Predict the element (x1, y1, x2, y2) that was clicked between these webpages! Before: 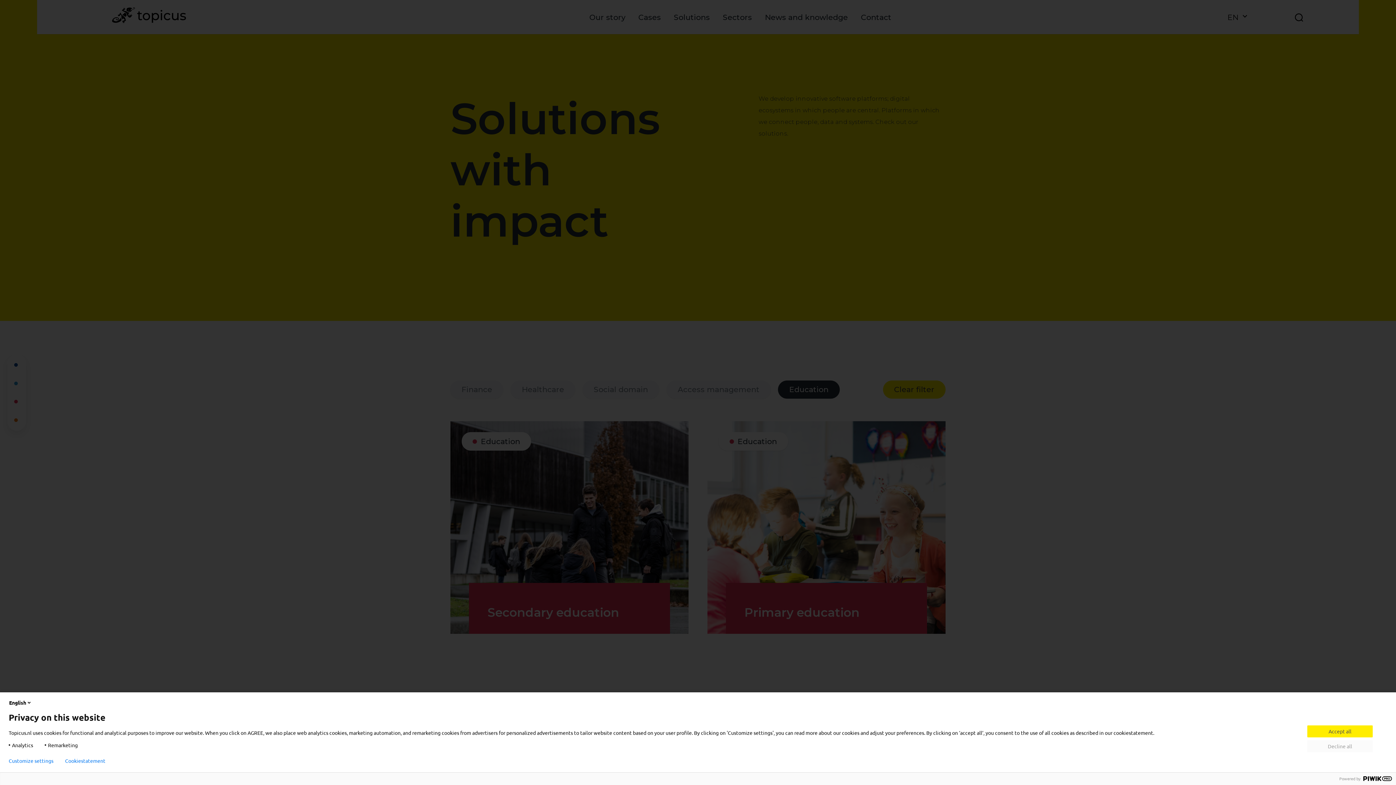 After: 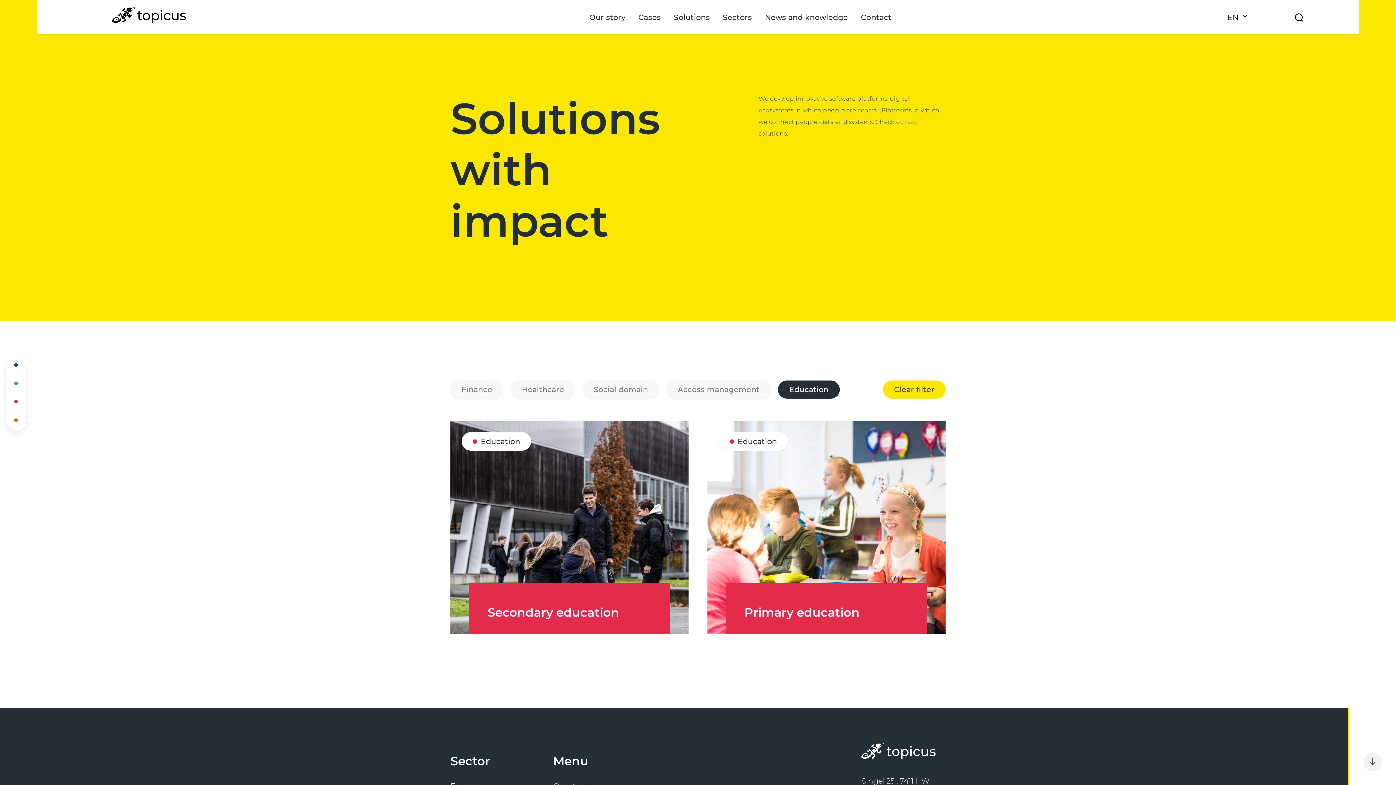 Action: label: Decline all bbox: (1307, 740, 1373, 752)